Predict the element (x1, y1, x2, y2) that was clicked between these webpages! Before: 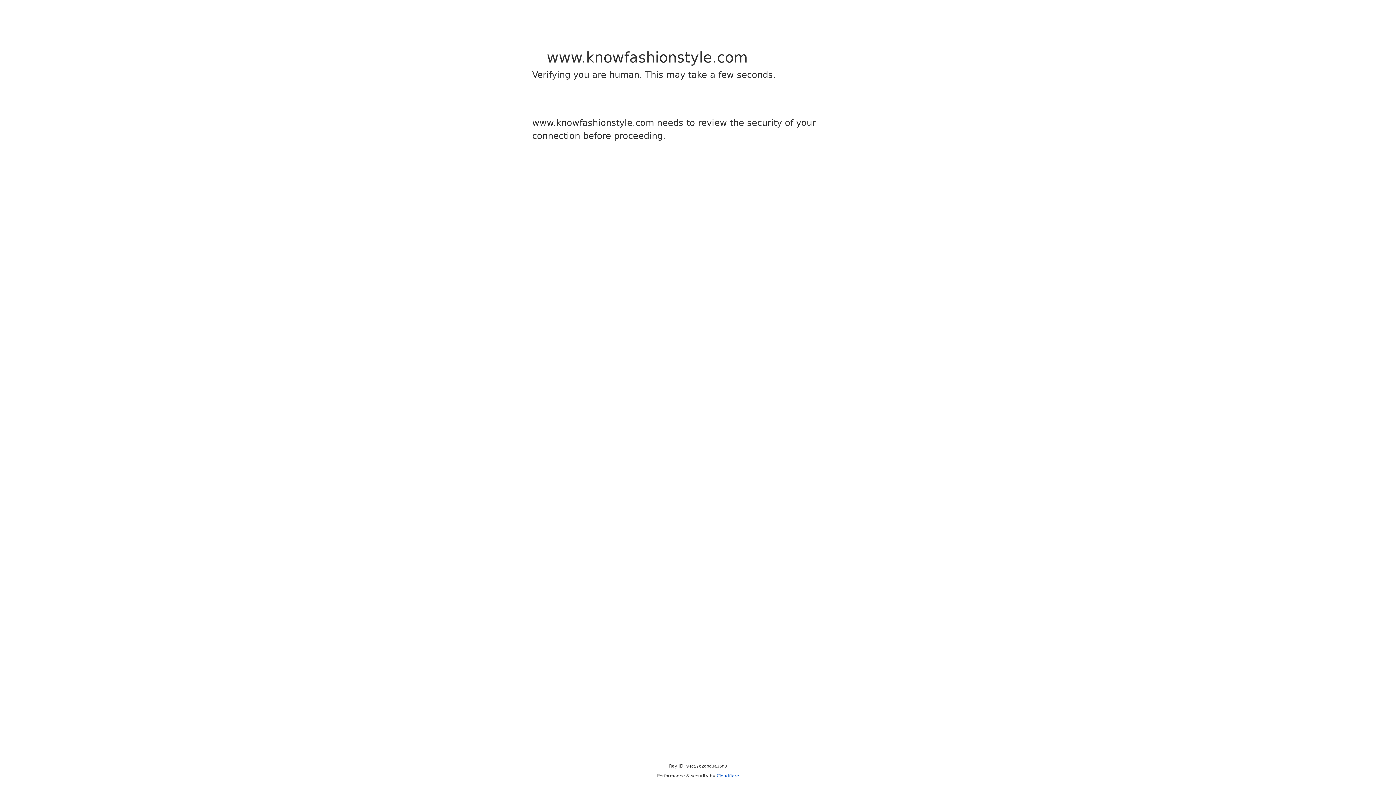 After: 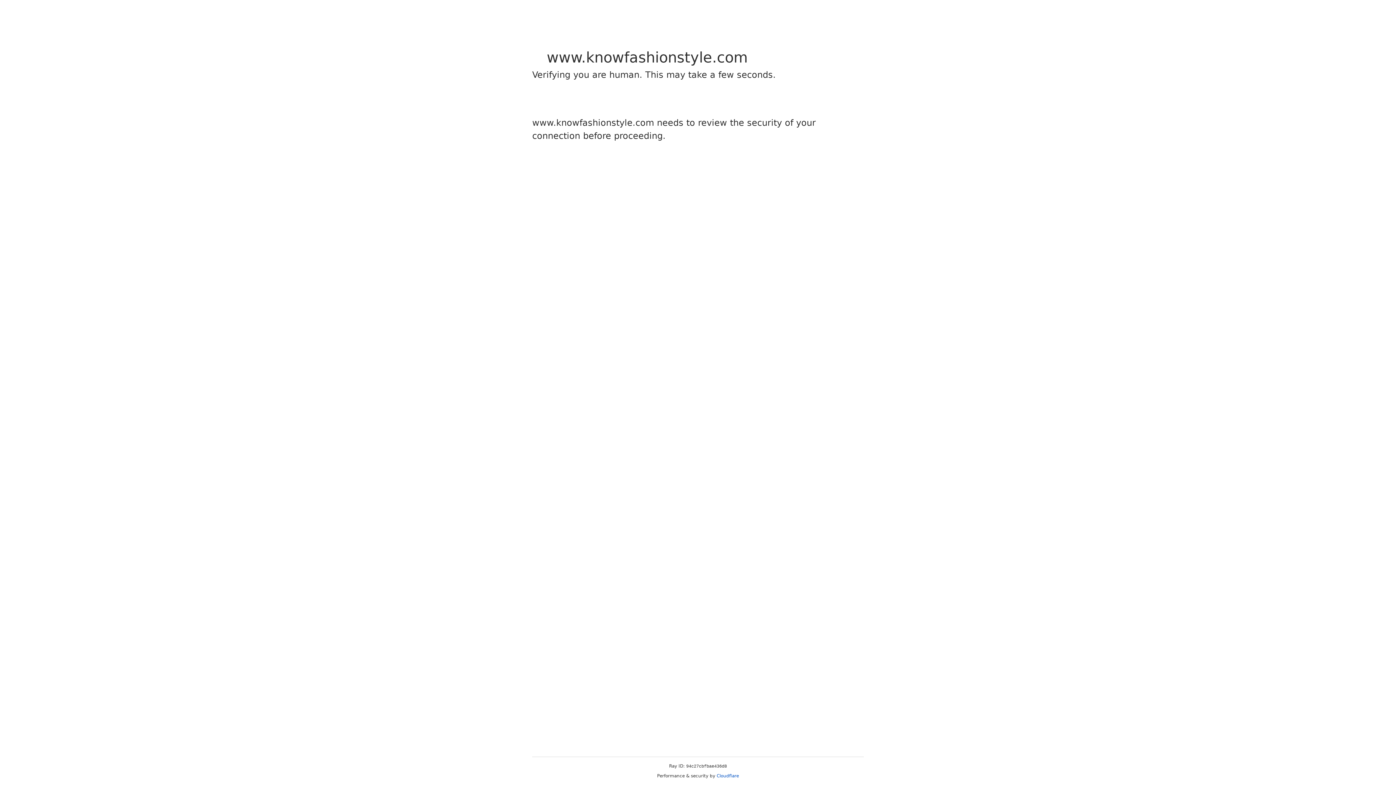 Action: label: Cloudflare bbox: (716, 773, 739, 778)